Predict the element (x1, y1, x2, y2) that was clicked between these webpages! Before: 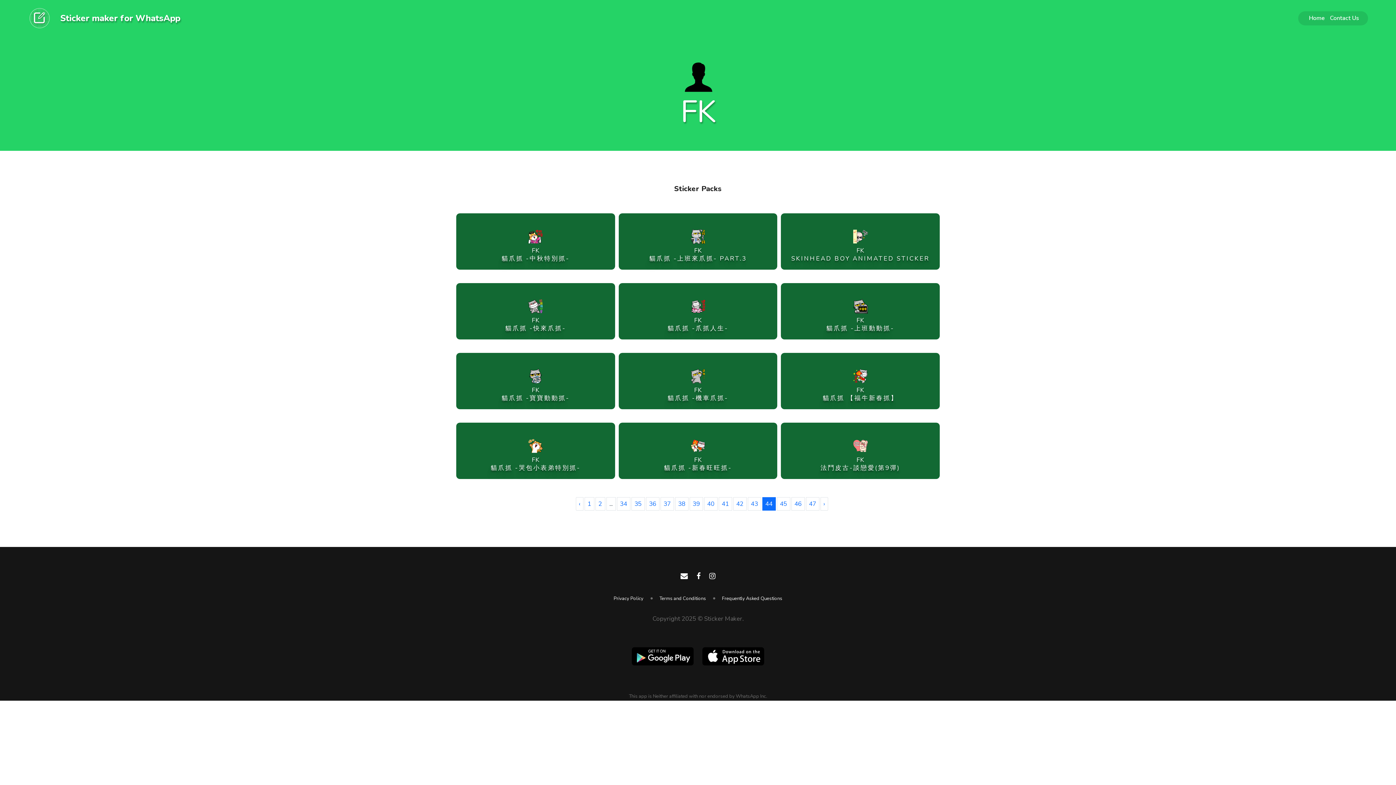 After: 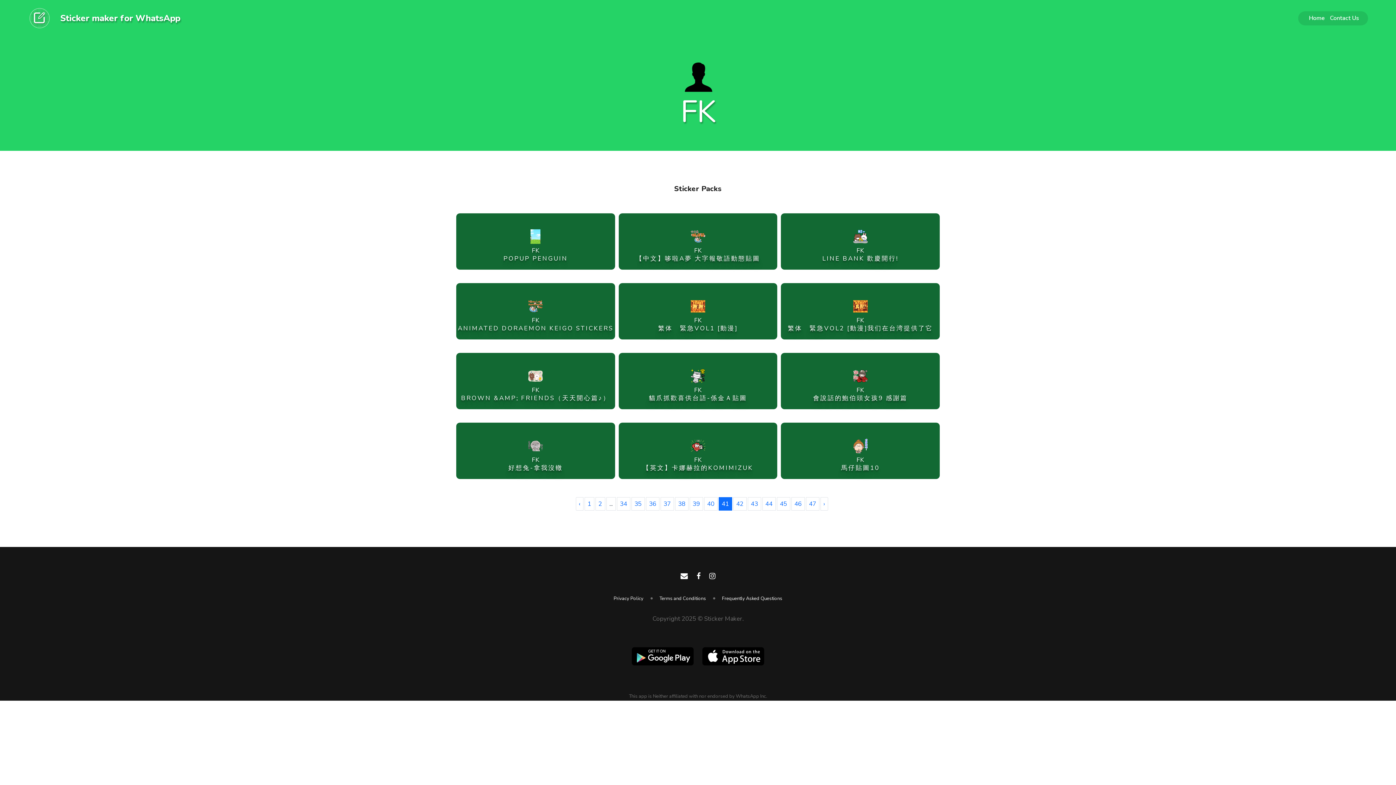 Action: bbox: (718, 497, 732, 510) label: 41